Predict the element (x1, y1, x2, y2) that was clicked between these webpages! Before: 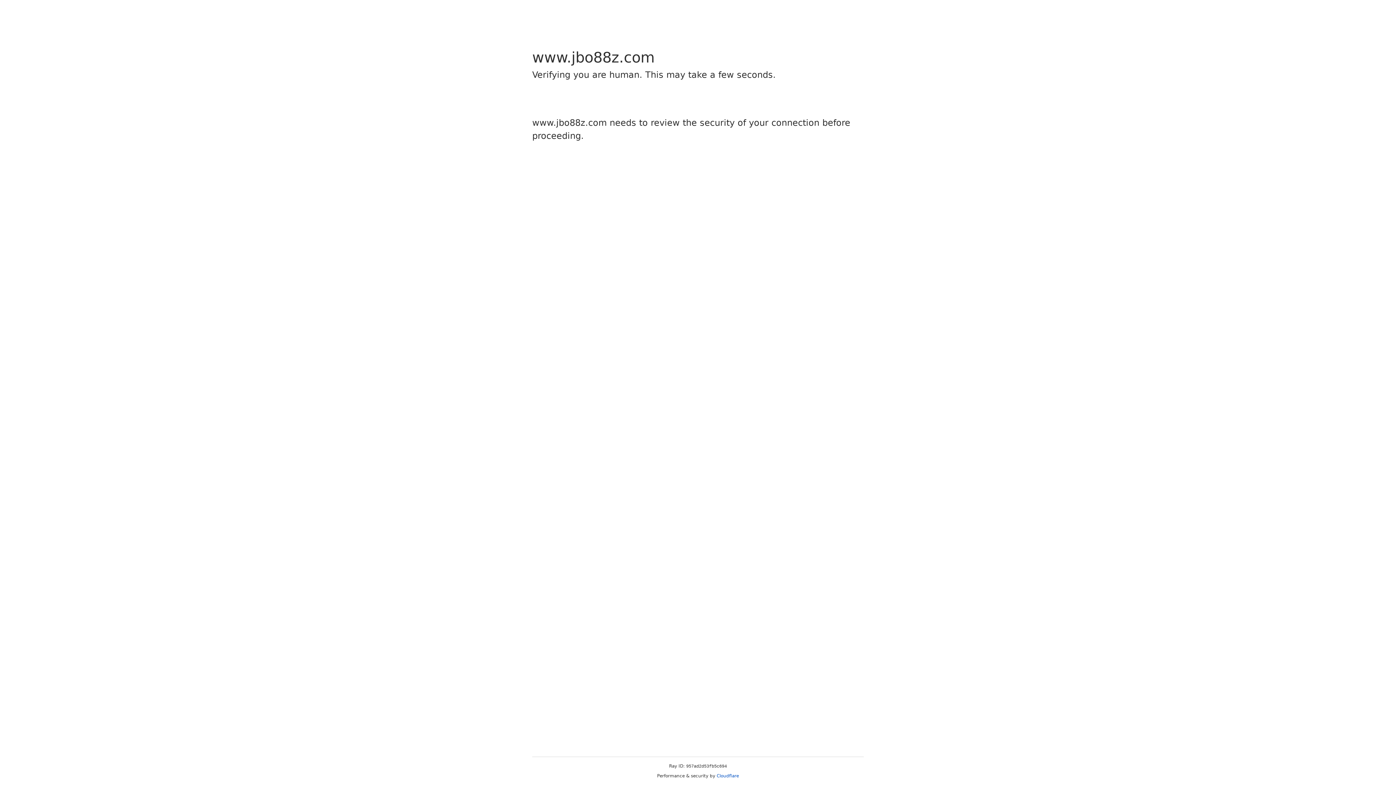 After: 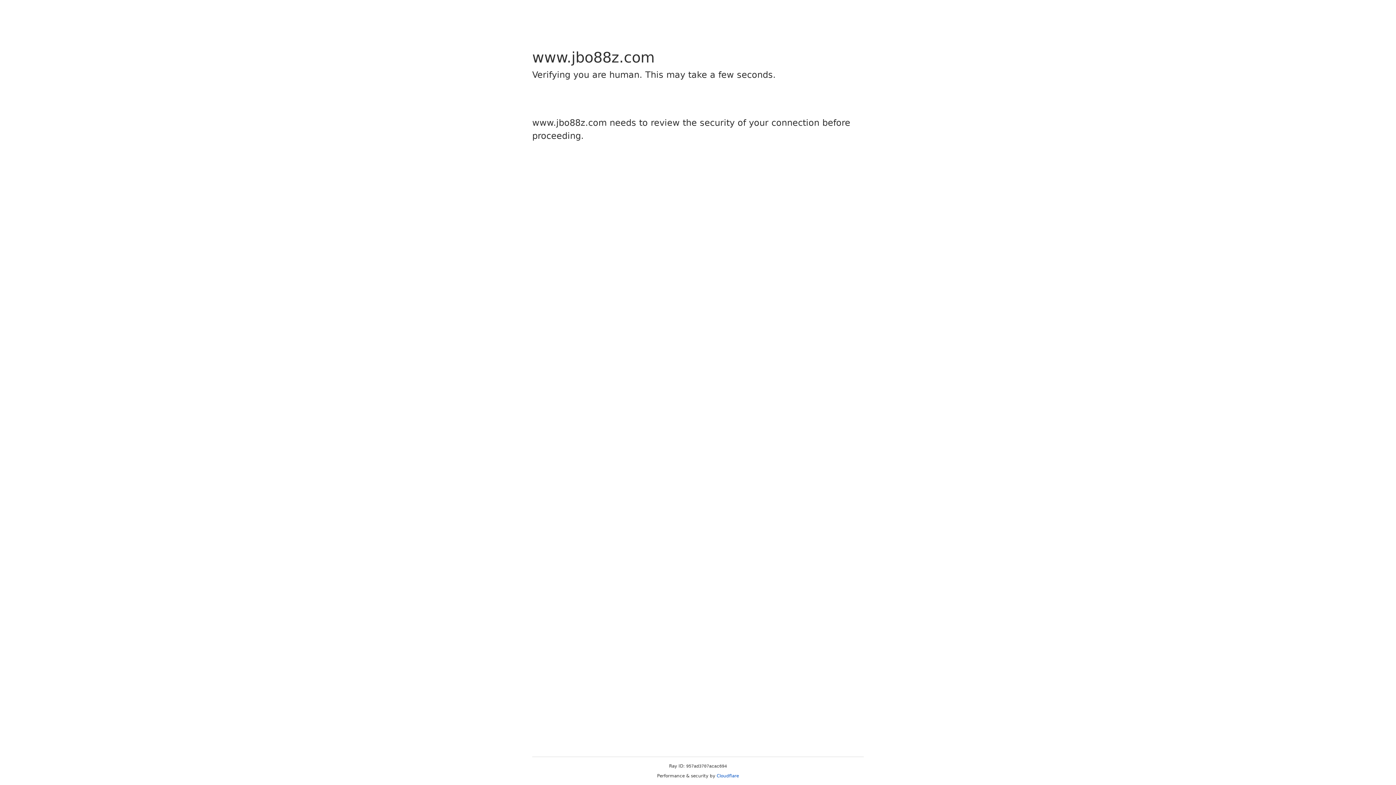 Action: label: Cloudflare bbox: (716, 773, 739, 778)